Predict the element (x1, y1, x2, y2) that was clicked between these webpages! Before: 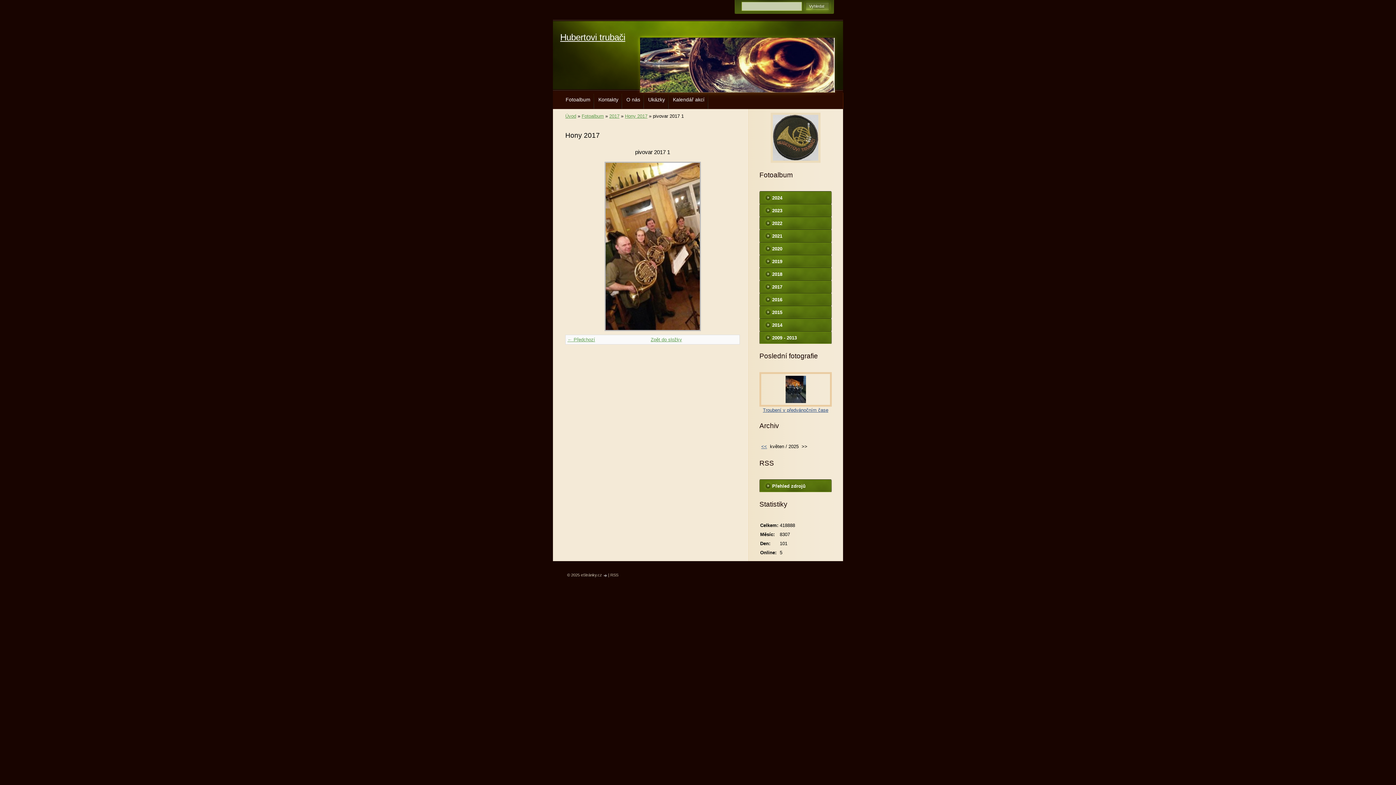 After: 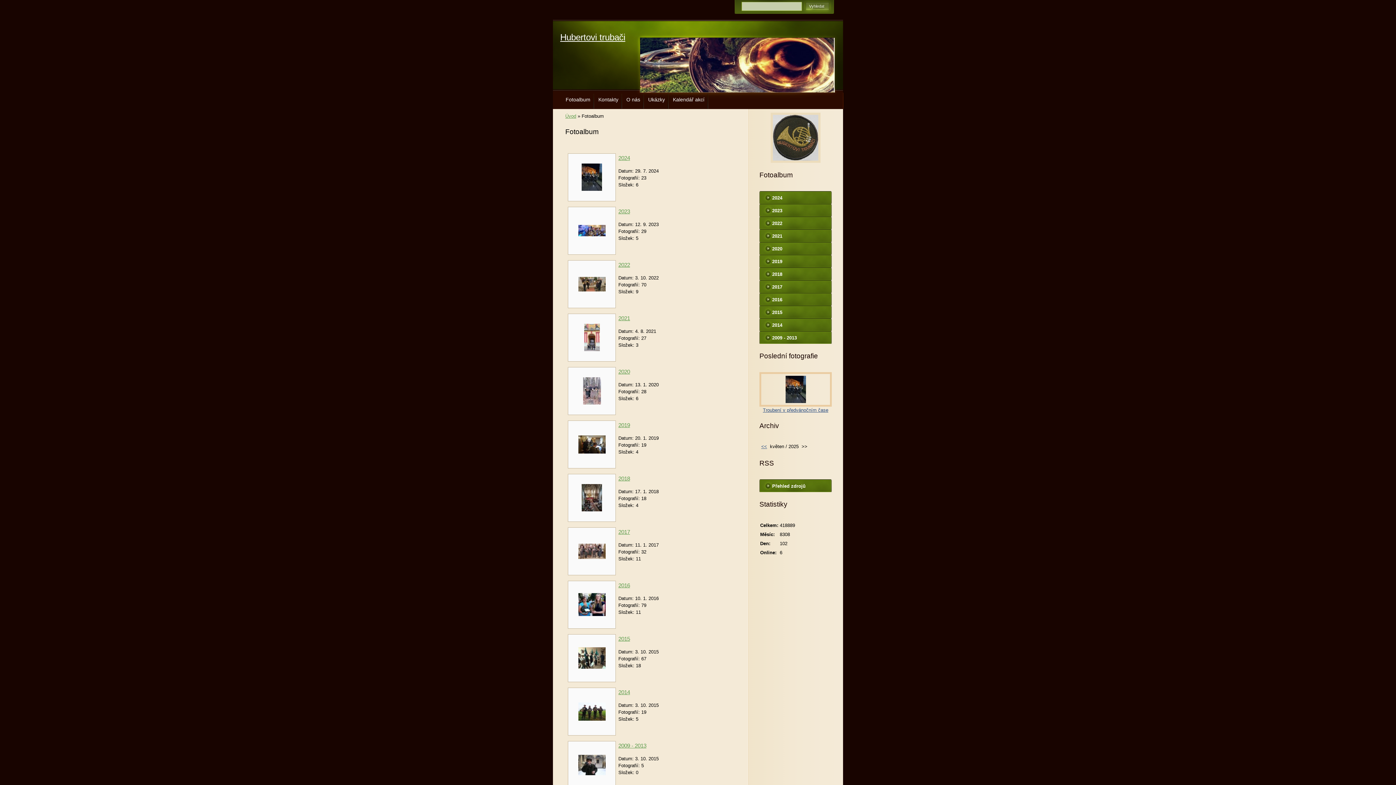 Action: bbox: (562, 93, 594, 109) label: Fotoalbum